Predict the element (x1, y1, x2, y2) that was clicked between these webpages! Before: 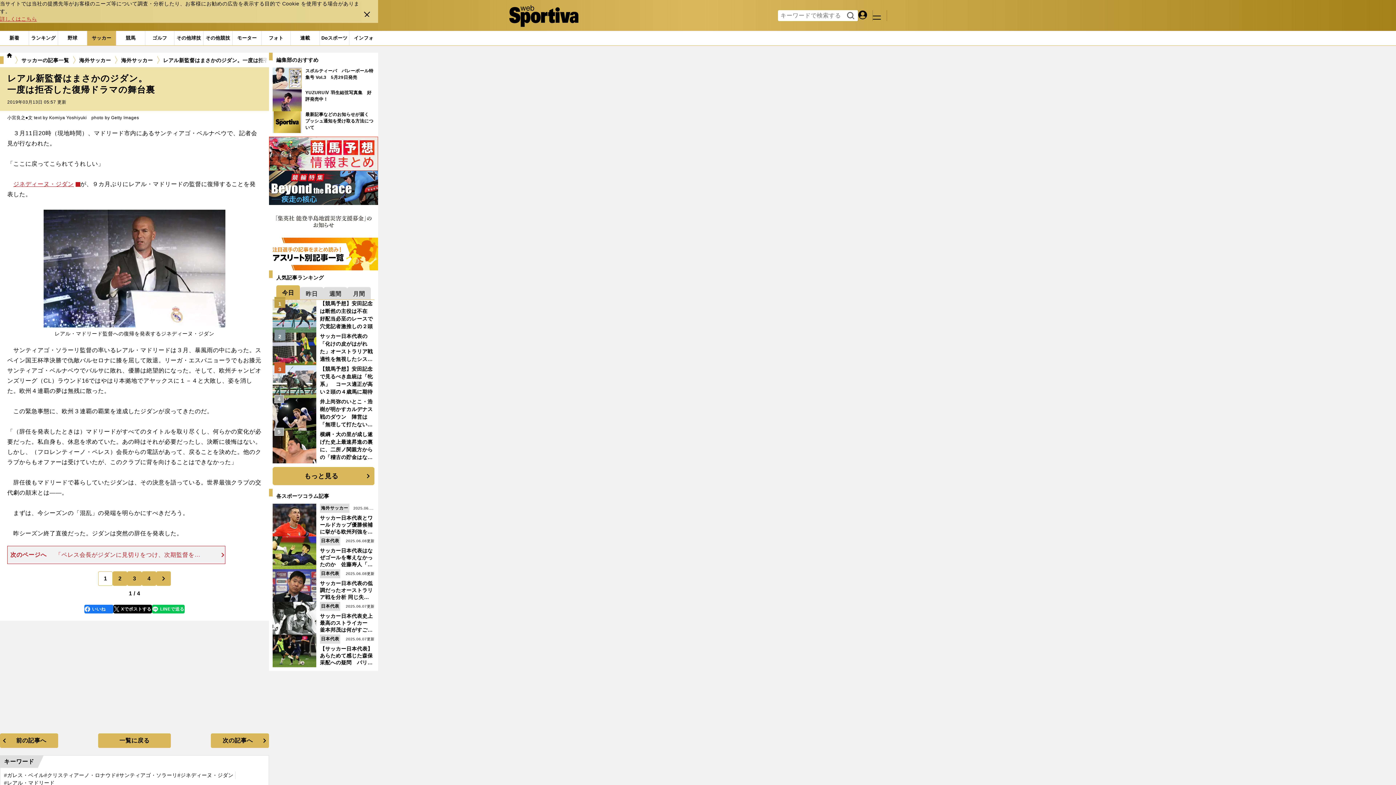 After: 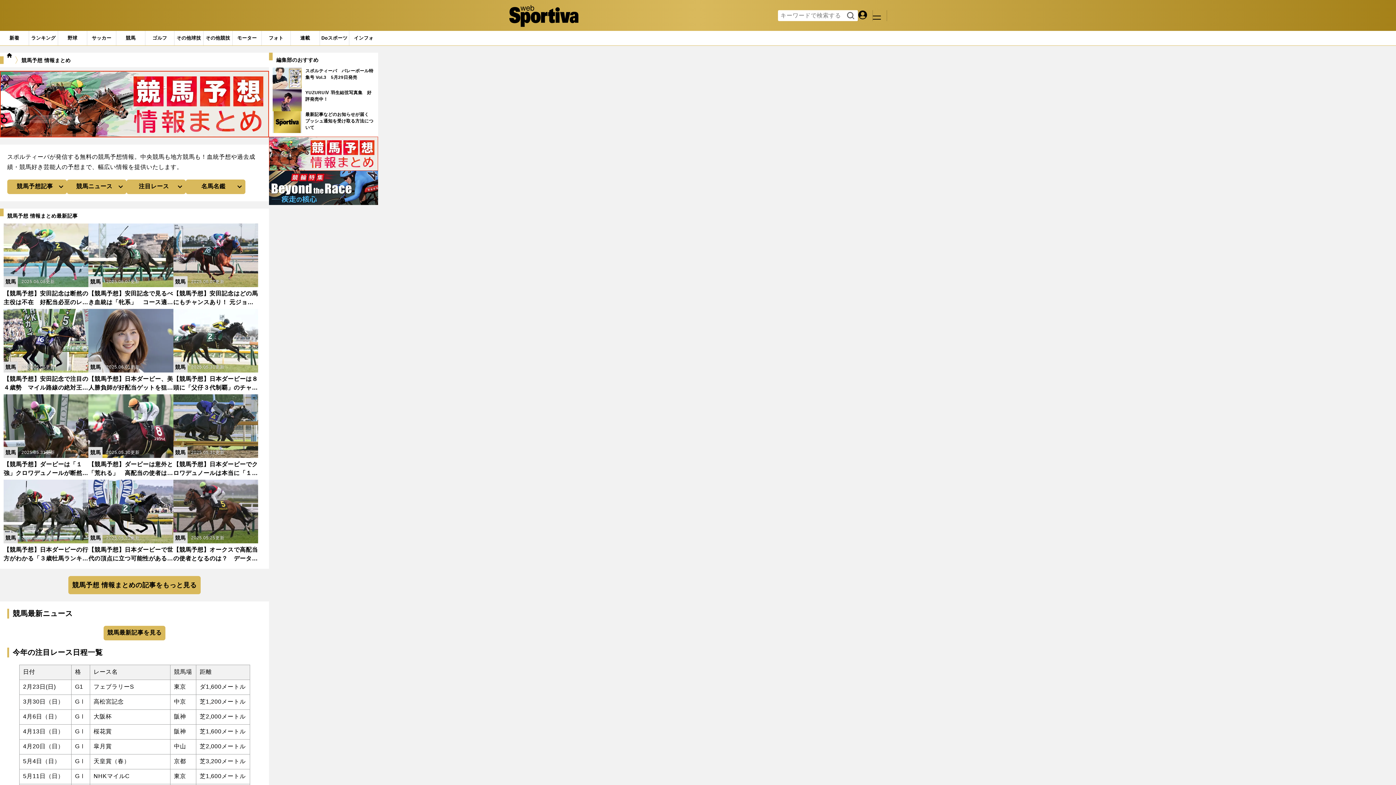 Action: bbox: (269, 136, 378, 170)